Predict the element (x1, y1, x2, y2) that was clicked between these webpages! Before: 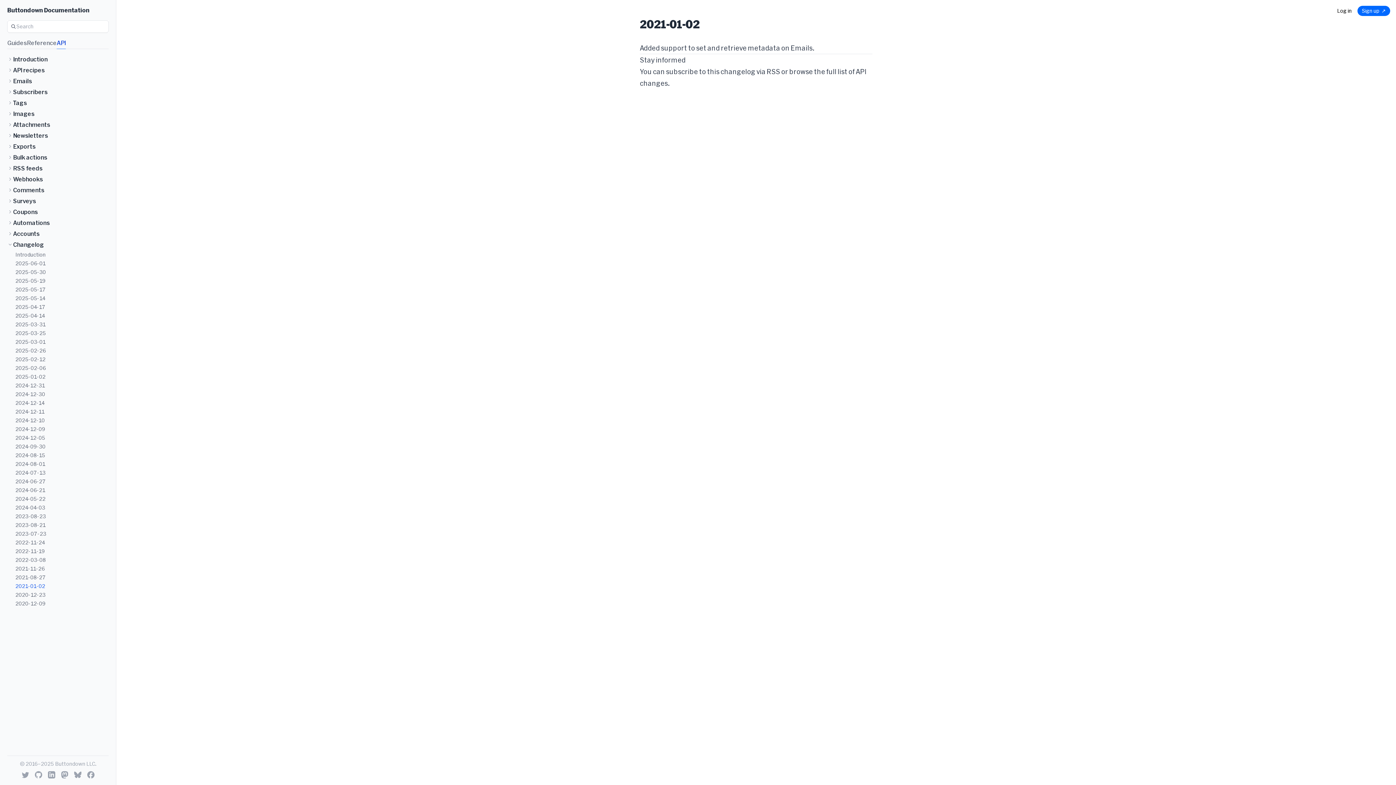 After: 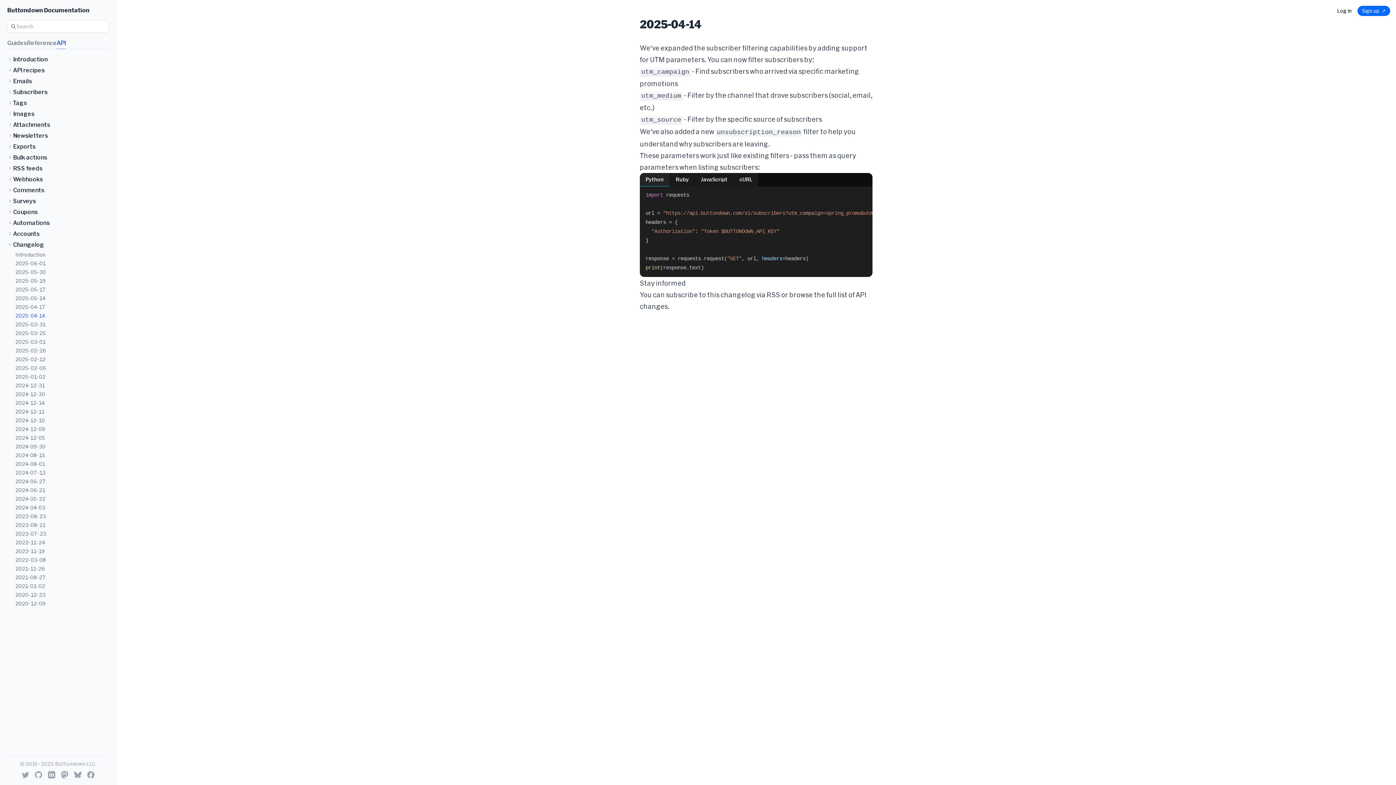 Action: label: 2025-04-14 bbox: (15, 312, 44, 319)